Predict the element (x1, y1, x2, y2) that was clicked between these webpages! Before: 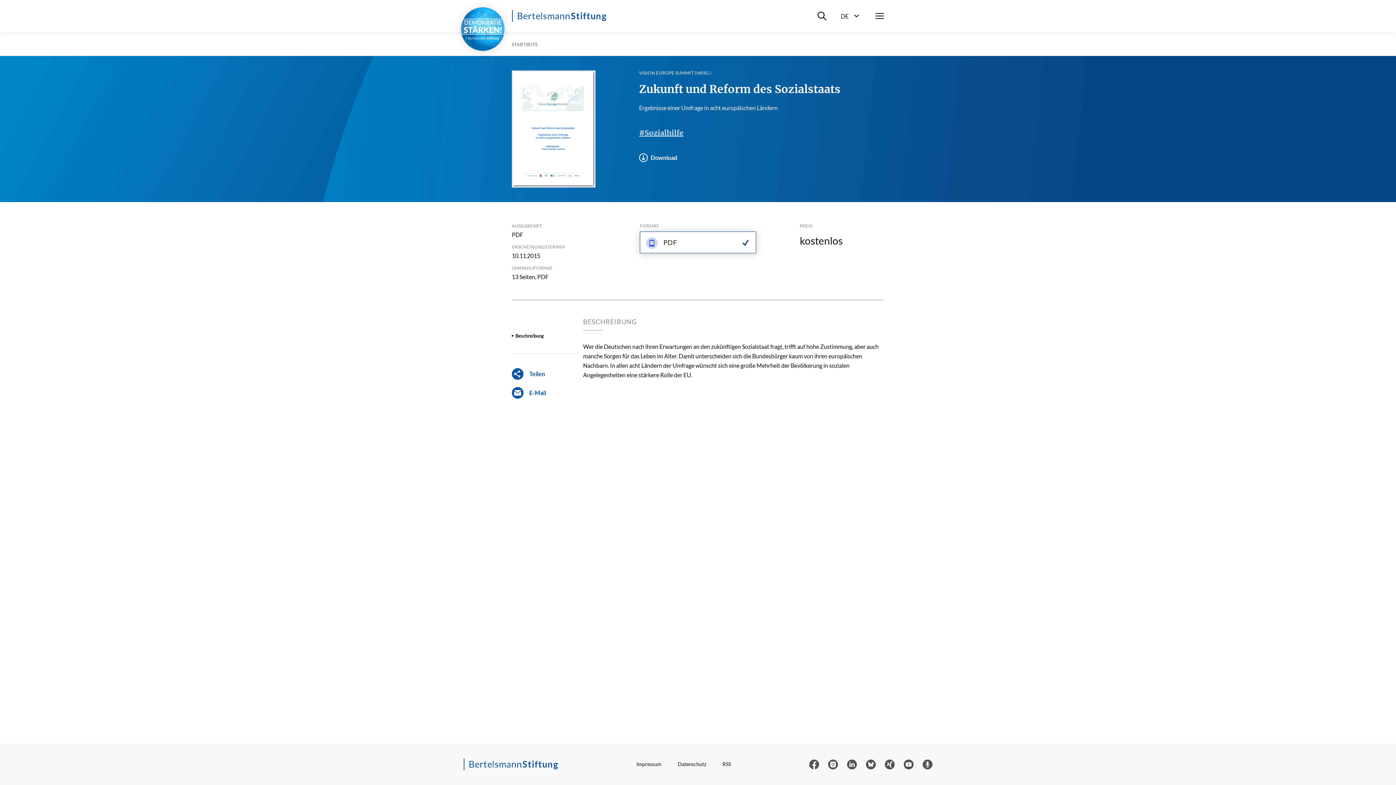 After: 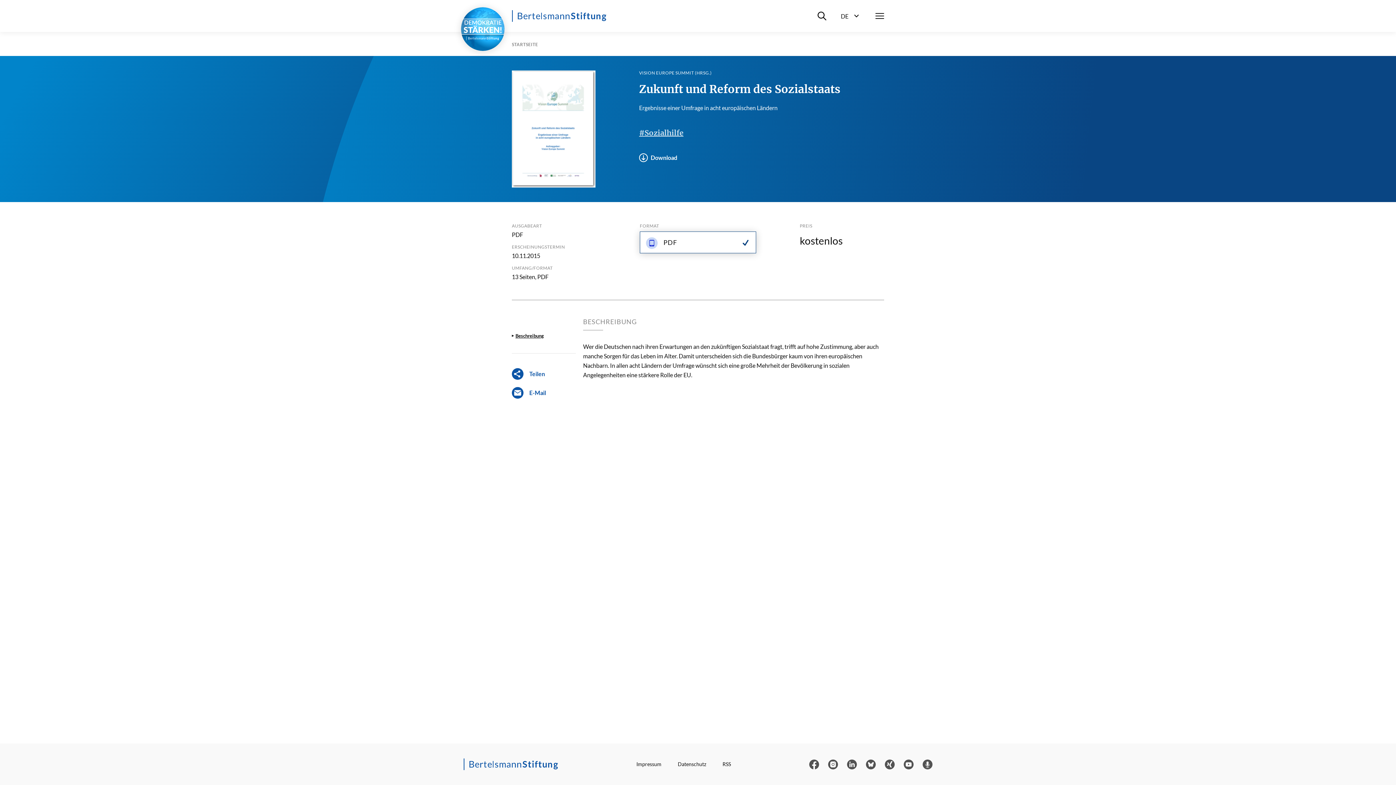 Action: label: Beschreibung bbox: (515, 333, 565, 338)